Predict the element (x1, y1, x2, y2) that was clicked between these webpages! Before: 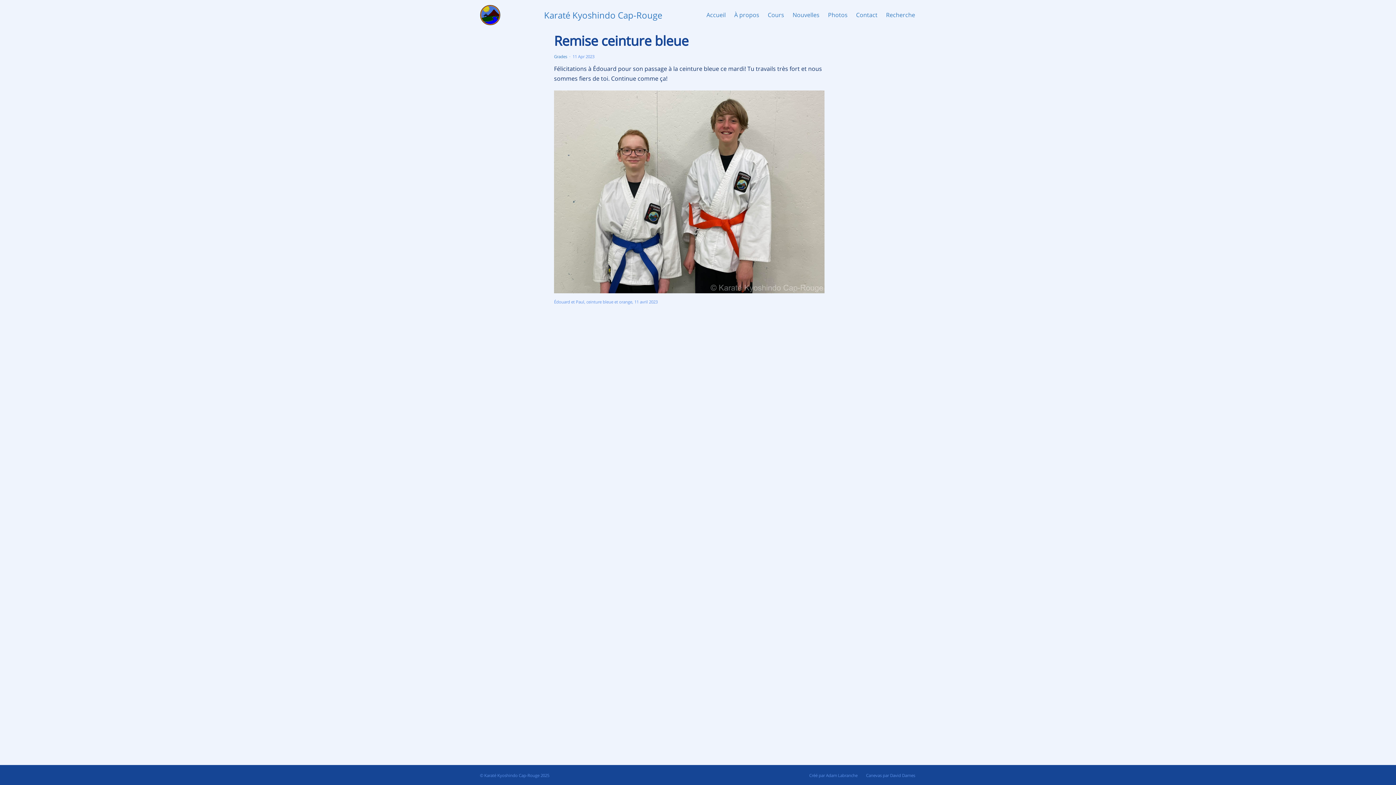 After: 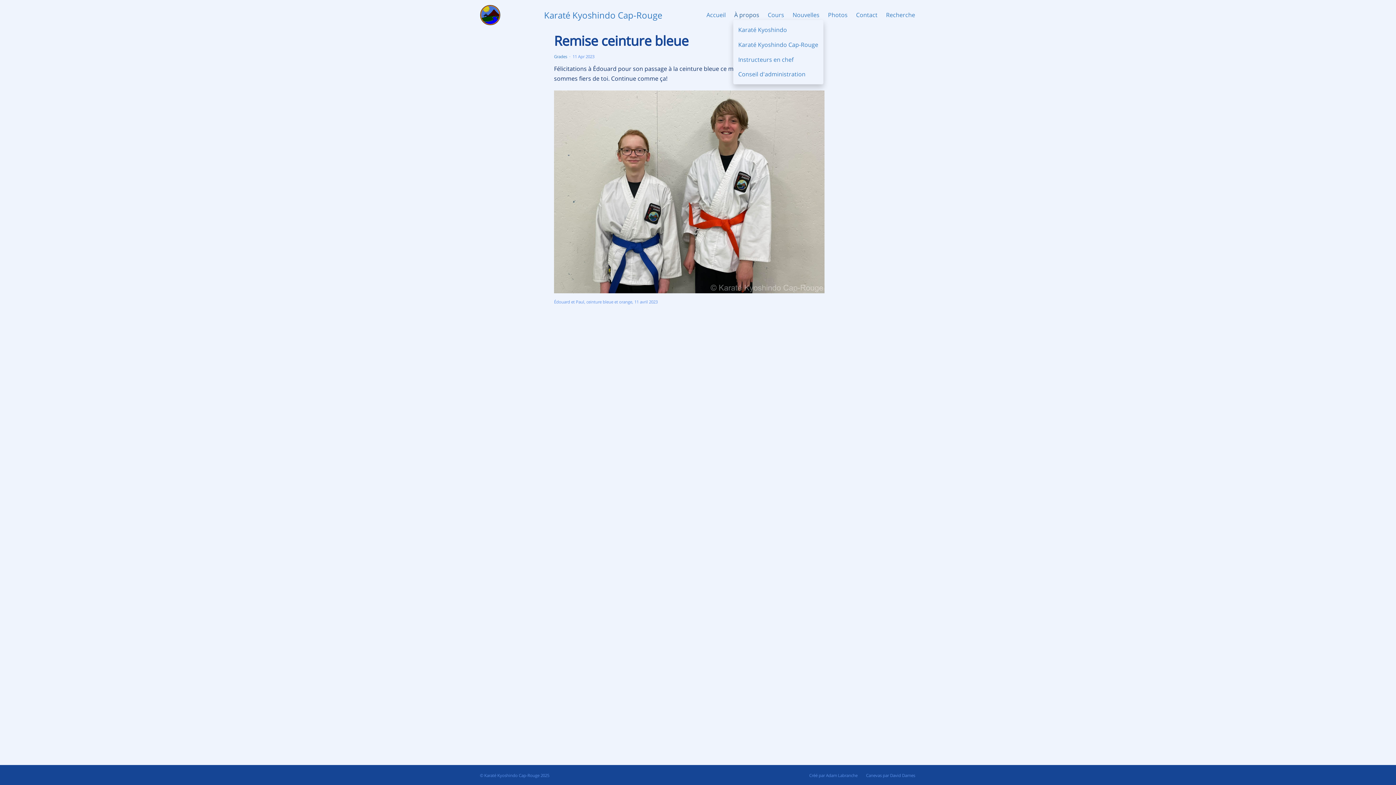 Action: label: À propos bbox: (733, 9, 760, 19)